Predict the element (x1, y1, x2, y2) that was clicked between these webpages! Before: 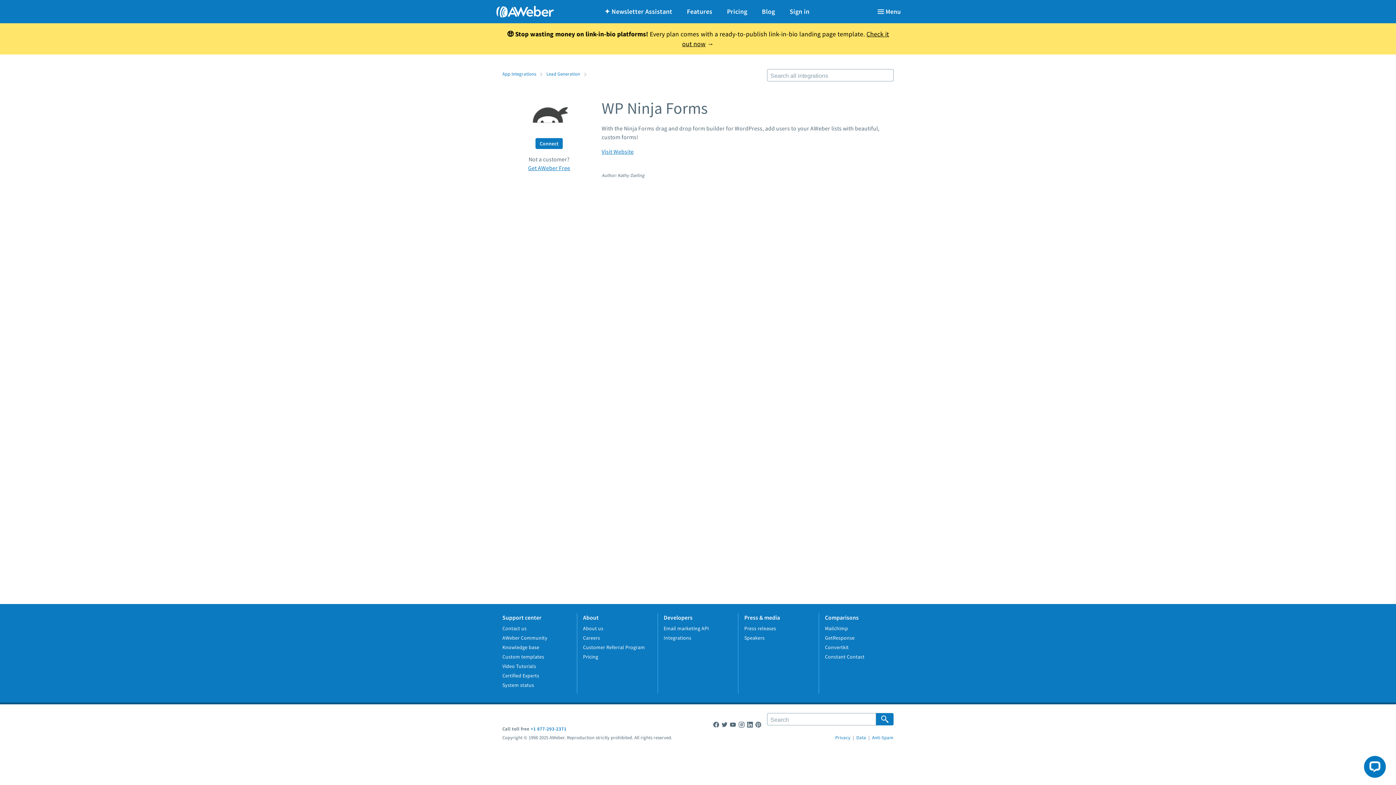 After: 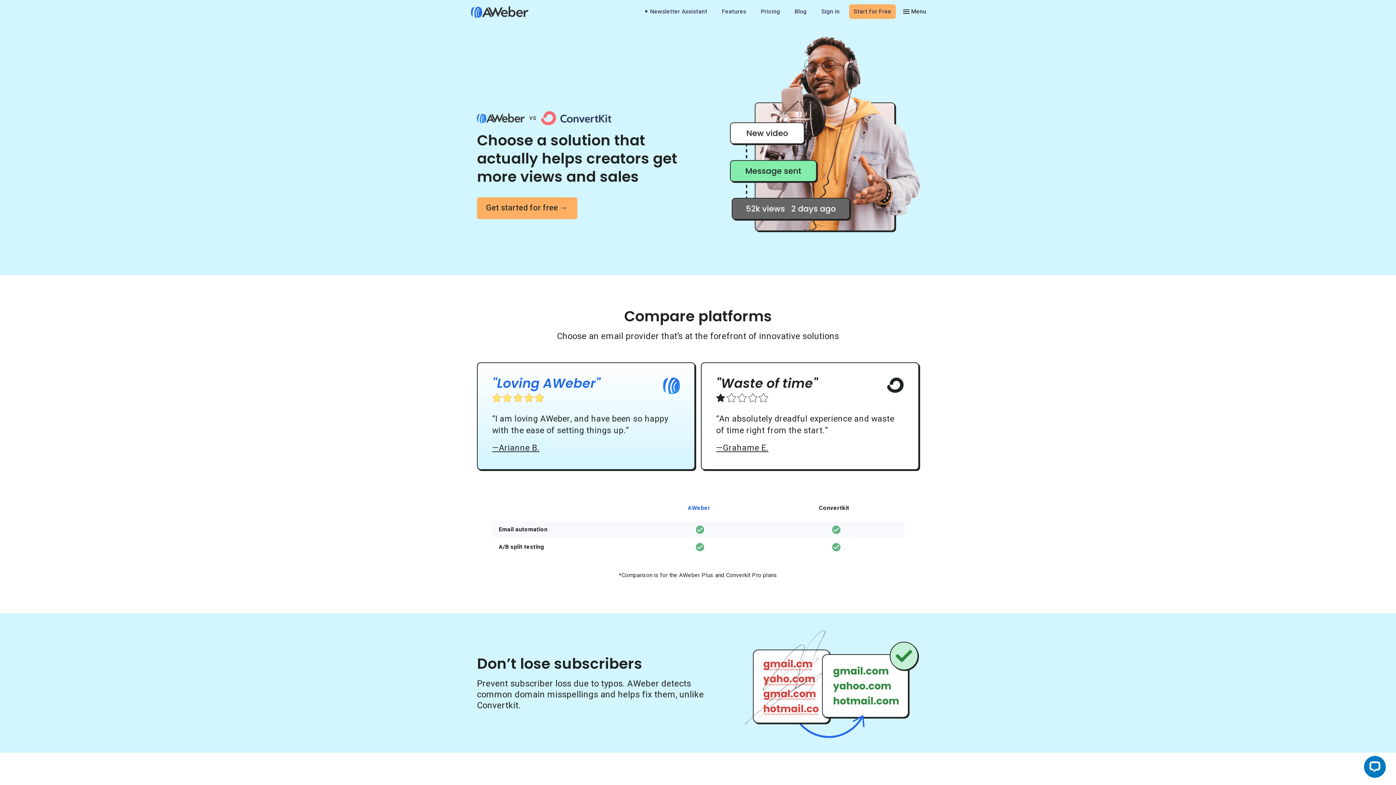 Action: bbox: (825, 644, 848, 650) label: Convertkit